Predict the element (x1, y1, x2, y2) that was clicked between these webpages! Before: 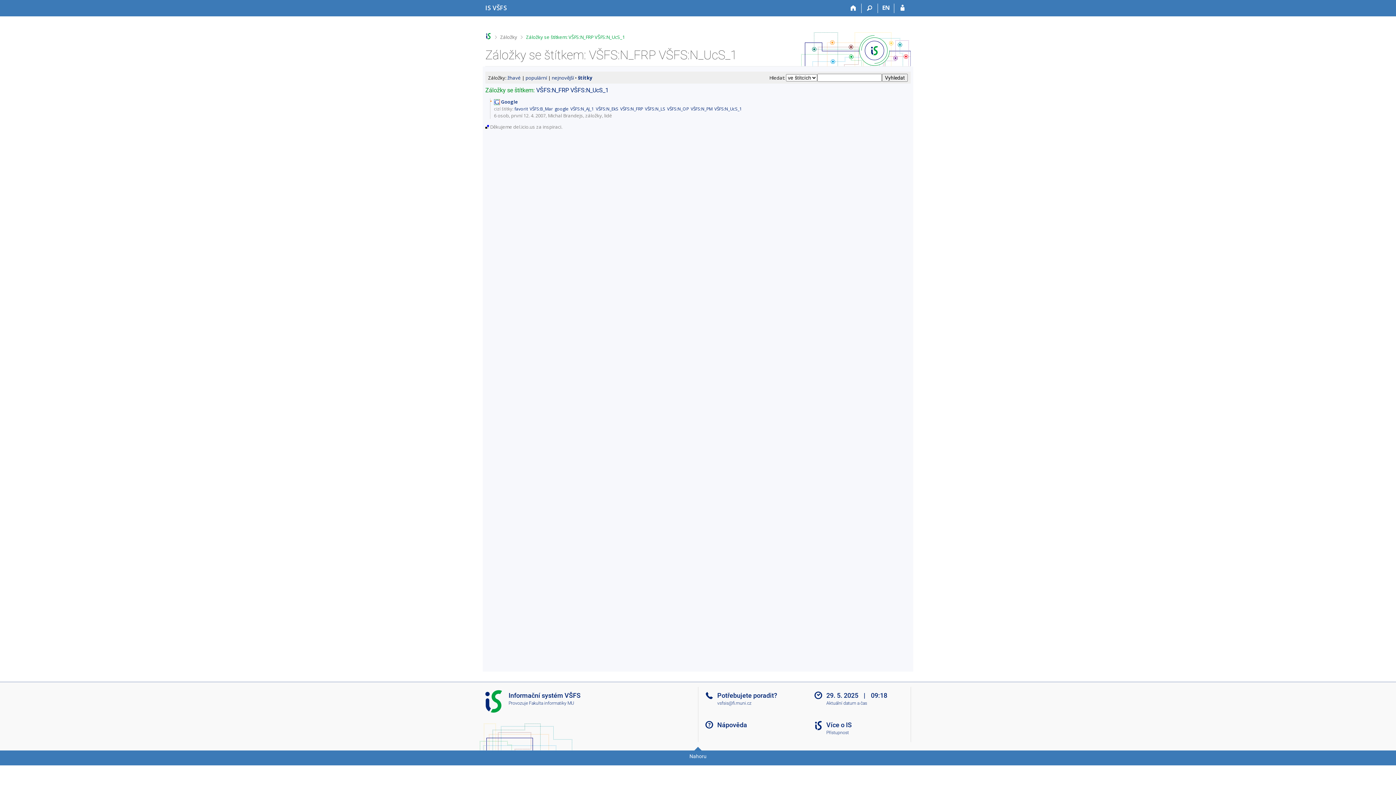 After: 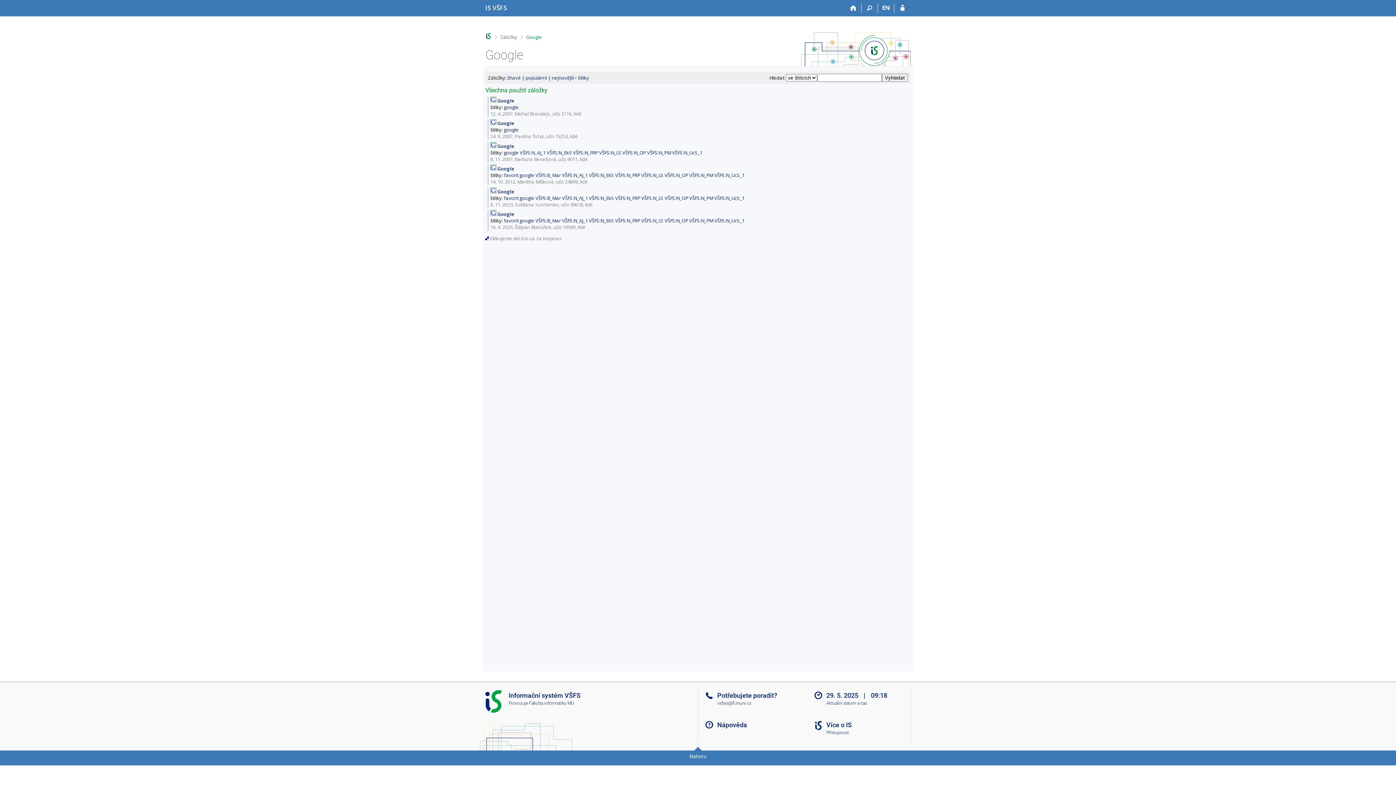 Action: label: 6 osob bbox: (494, 112, 509, 118)